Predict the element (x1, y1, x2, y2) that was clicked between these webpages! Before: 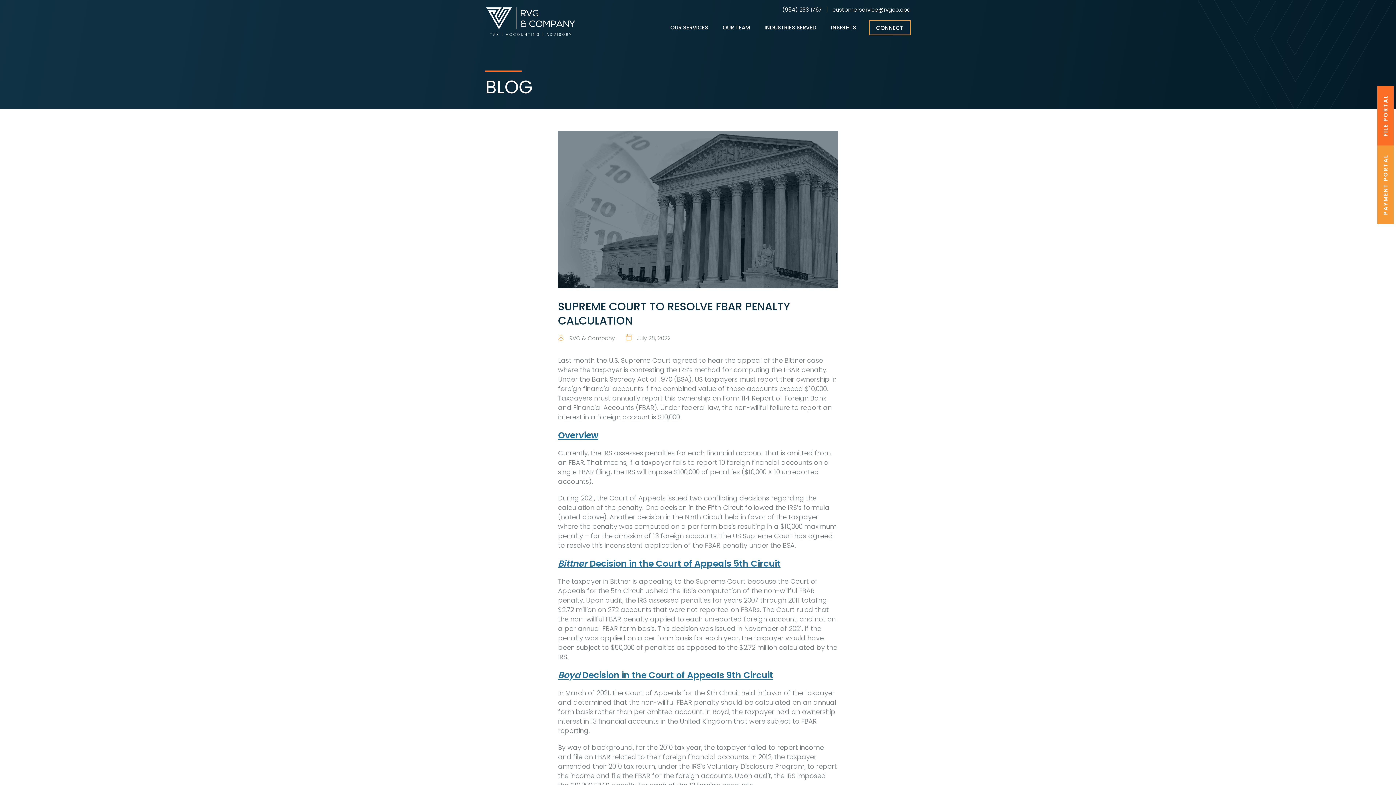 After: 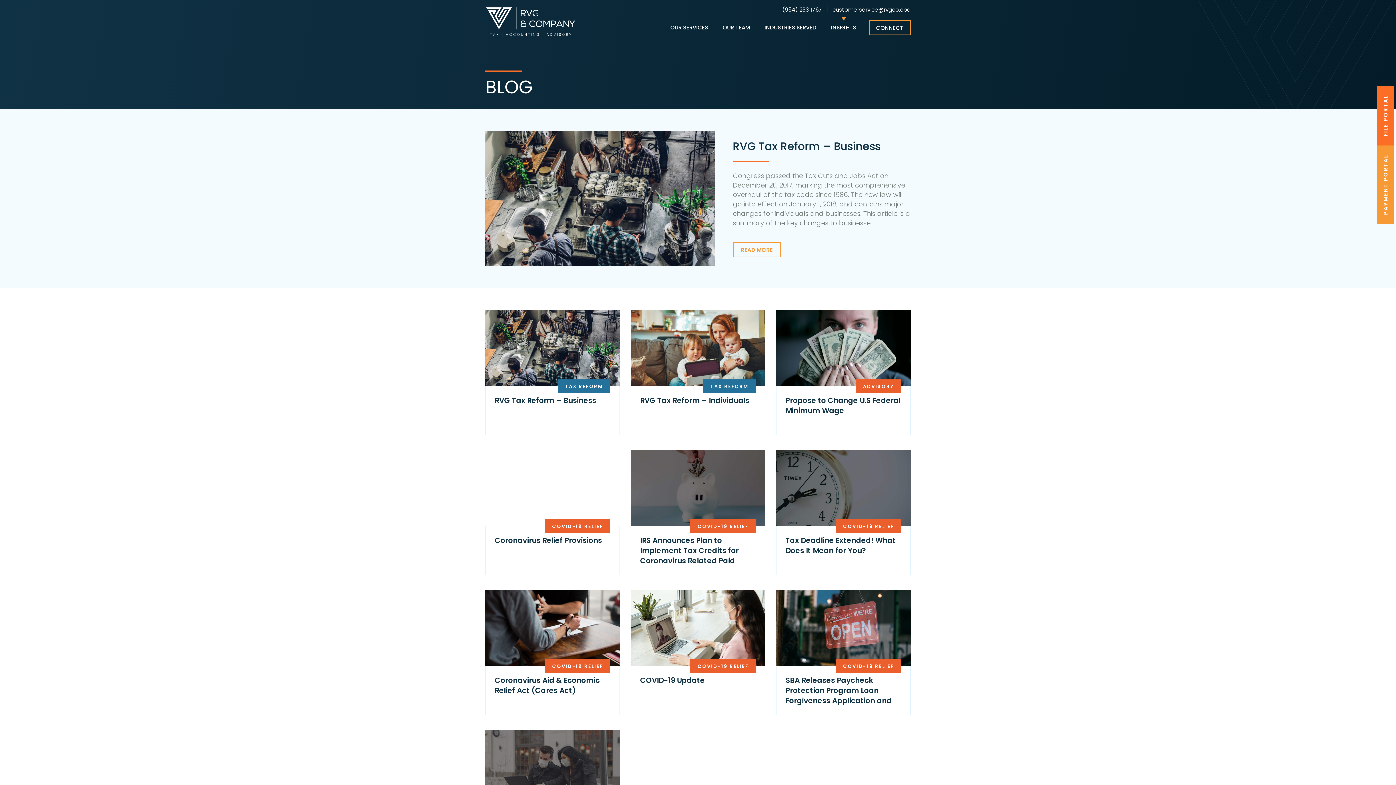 Action: label: INSIGHTS bbox: (831, 15, 856, 39)